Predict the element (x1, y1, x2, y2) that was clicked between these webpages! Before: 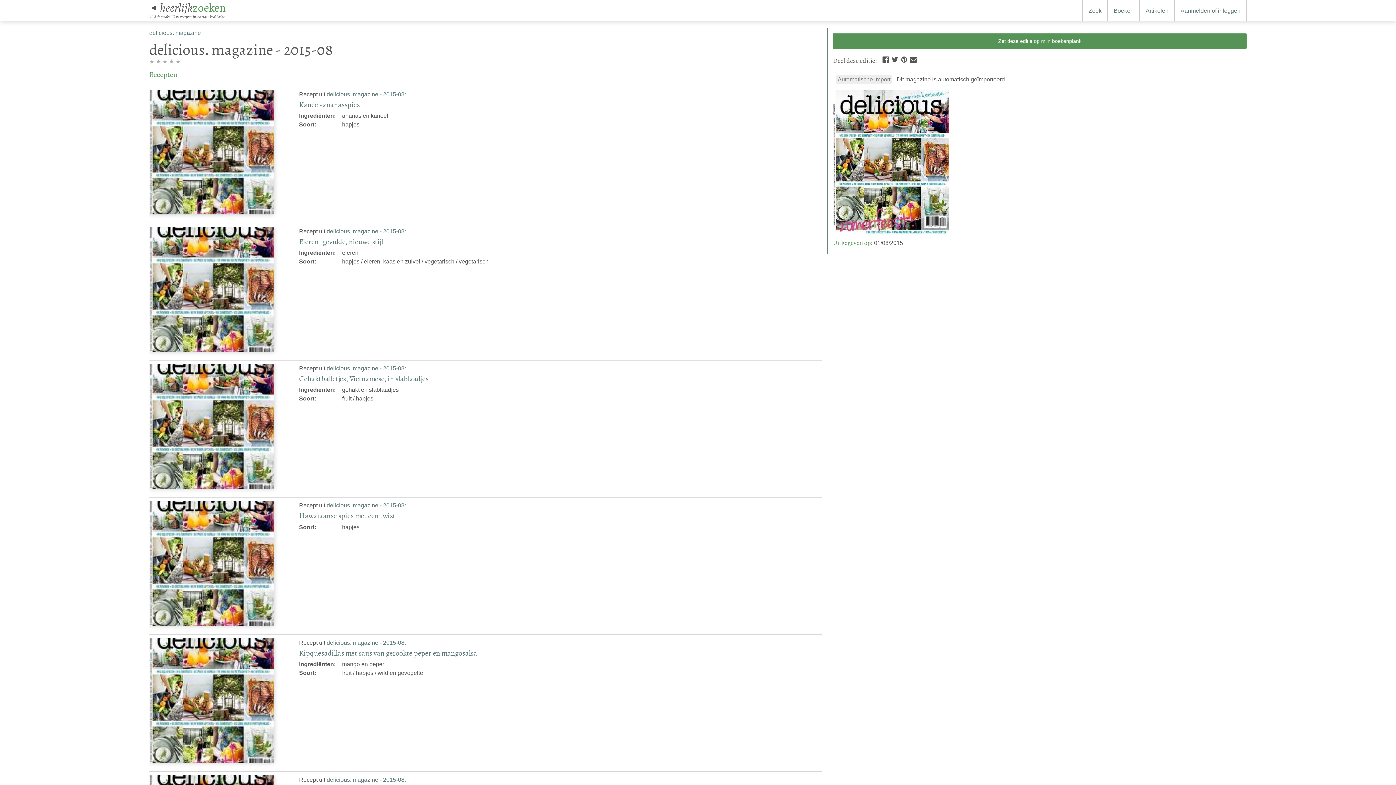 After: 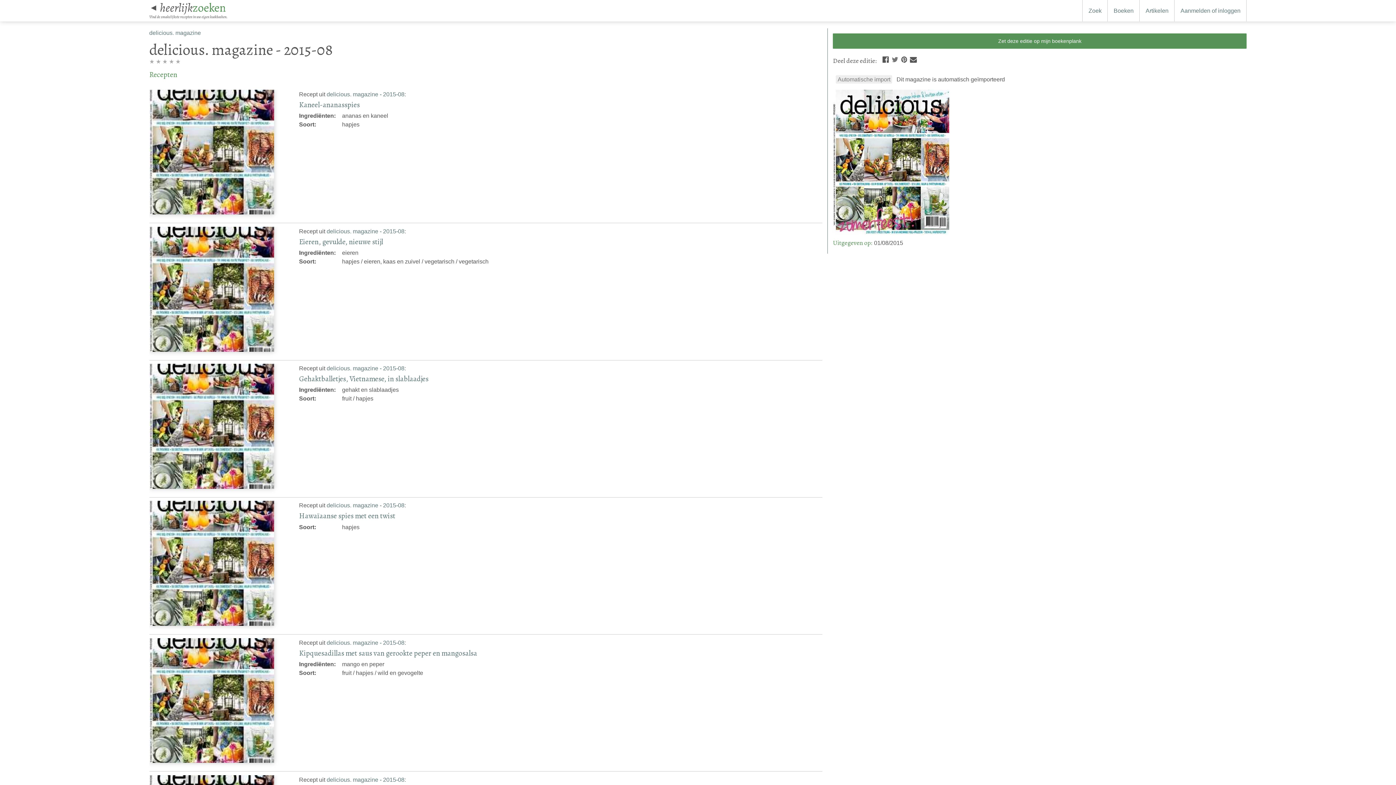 Action: bbox: (892, 53, 898, 64)